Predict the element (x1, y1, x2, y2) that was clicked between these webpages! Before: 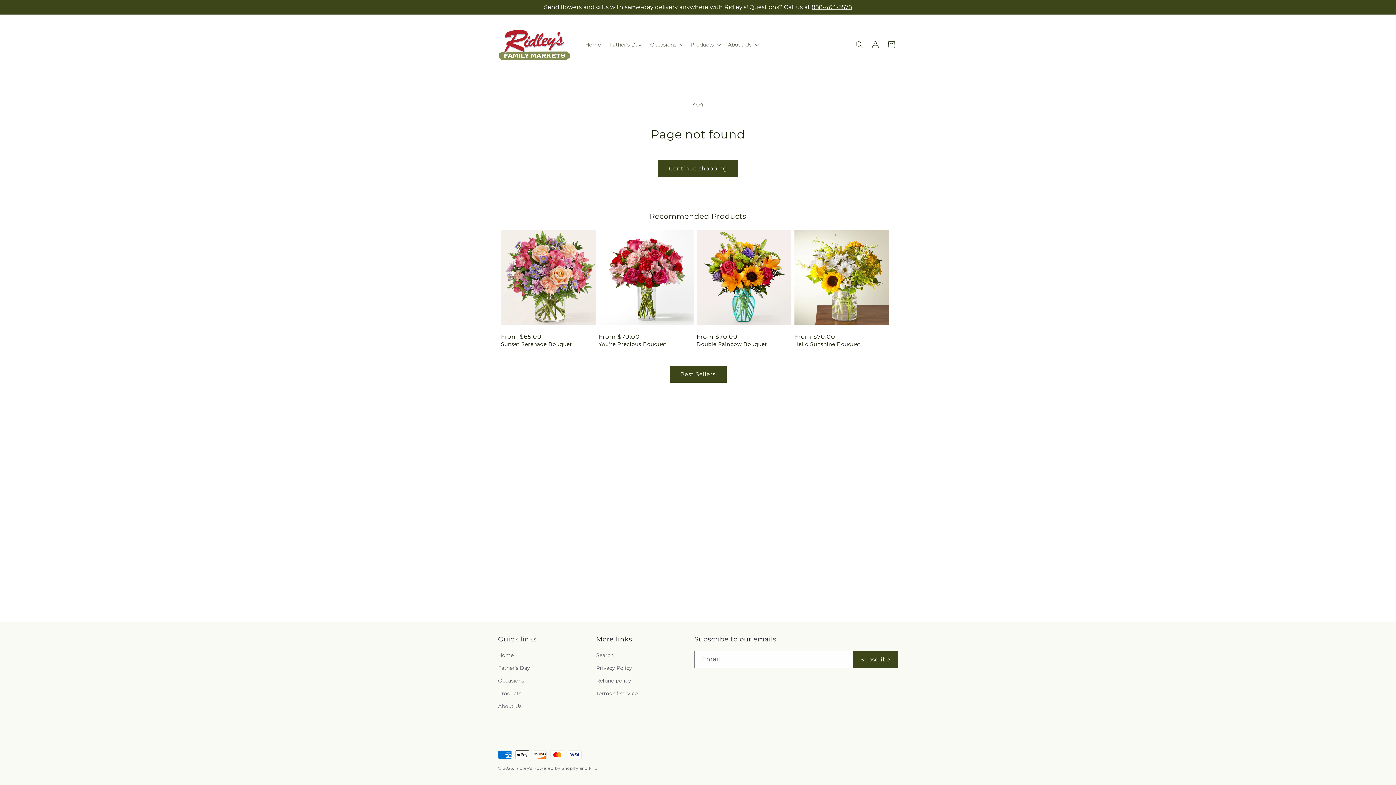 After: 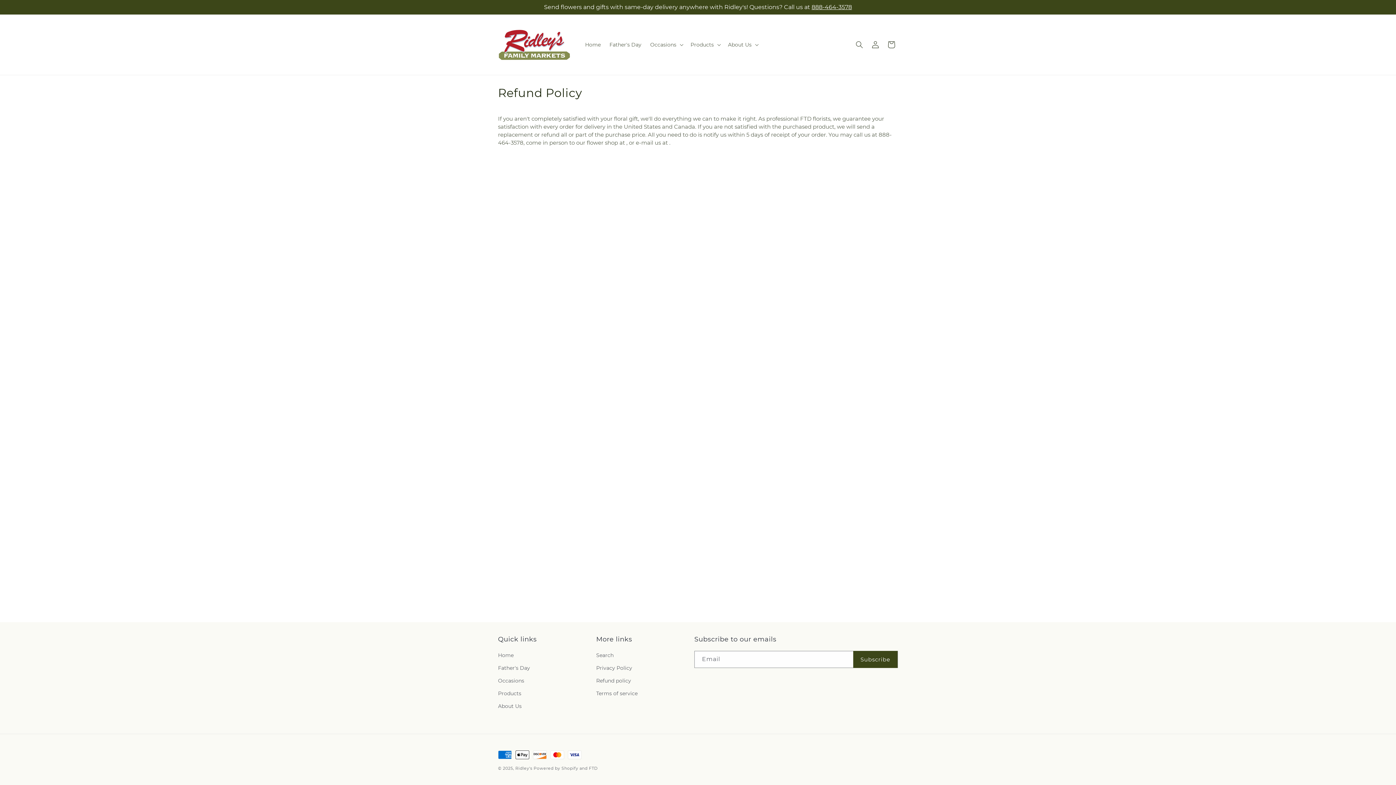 Action: label: Refund policy bbox: (596, 674, 631, 687)